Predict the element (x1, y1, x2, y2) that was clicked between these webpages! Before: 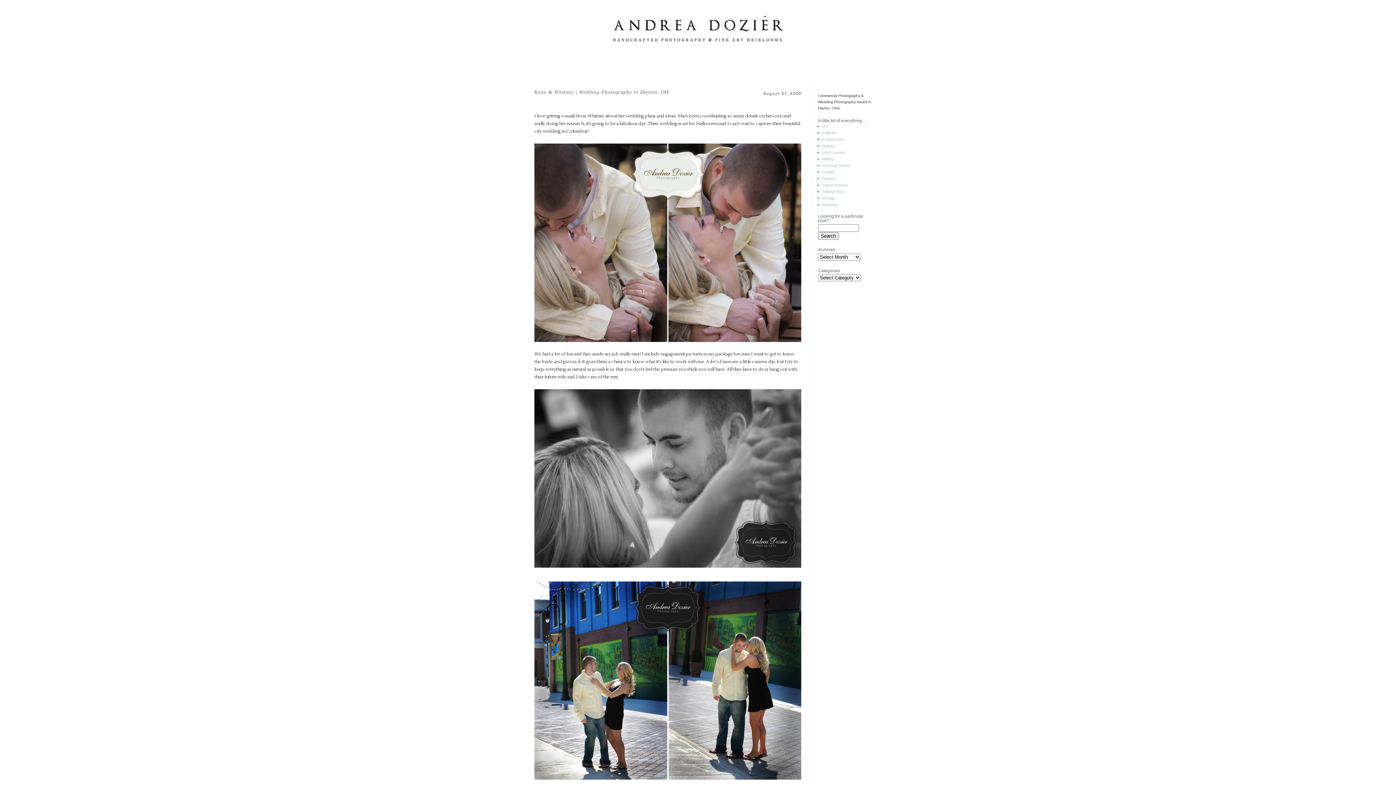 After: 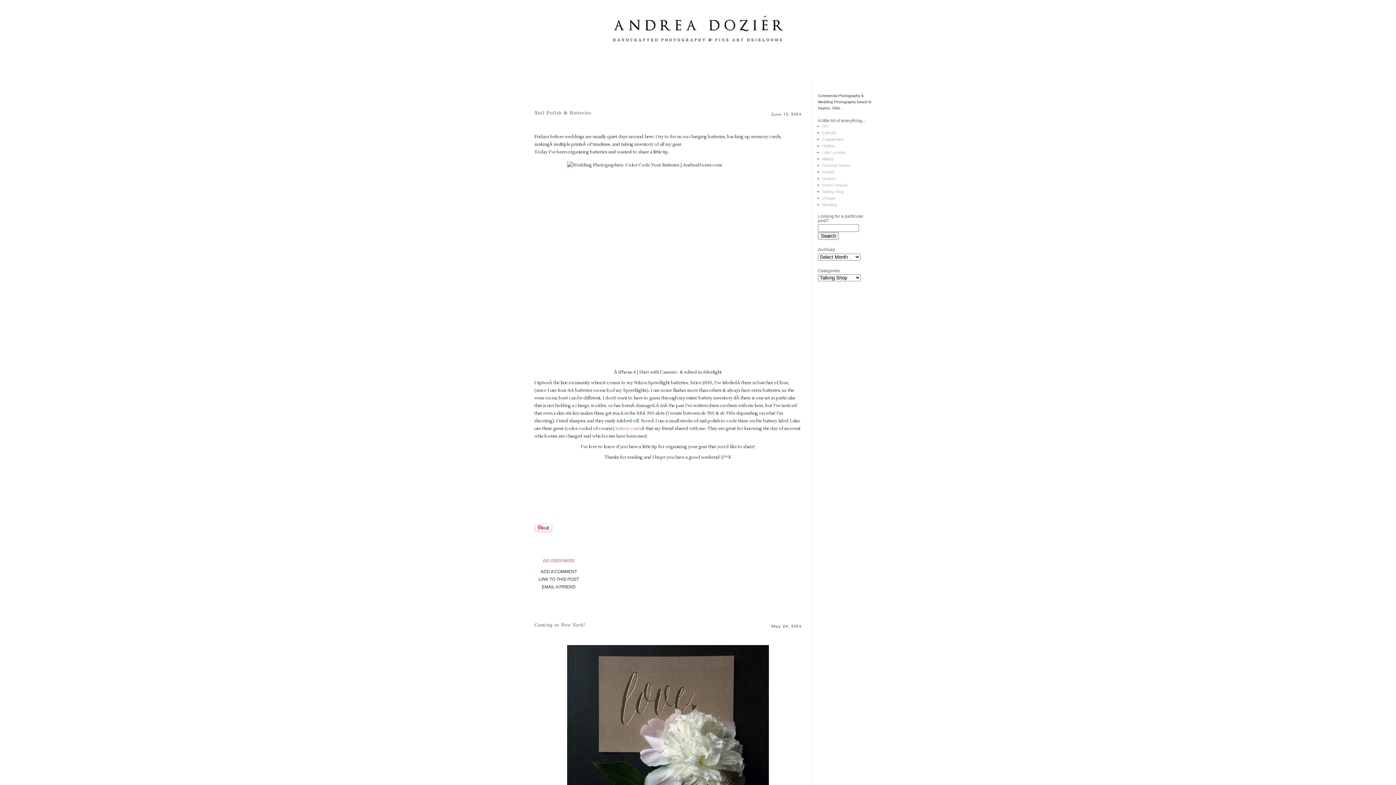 Action: label: Talking Shop bbox: (822, 189, 844, 193)